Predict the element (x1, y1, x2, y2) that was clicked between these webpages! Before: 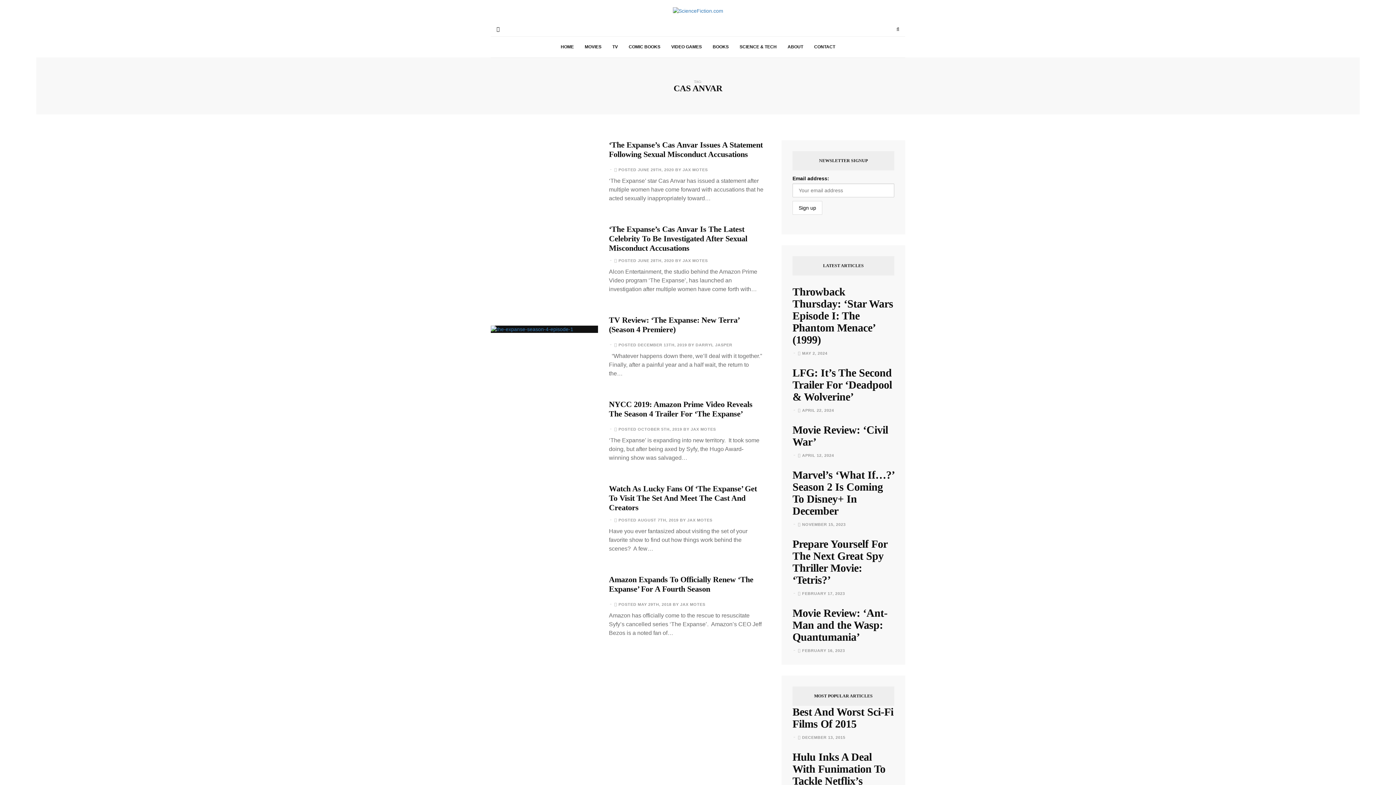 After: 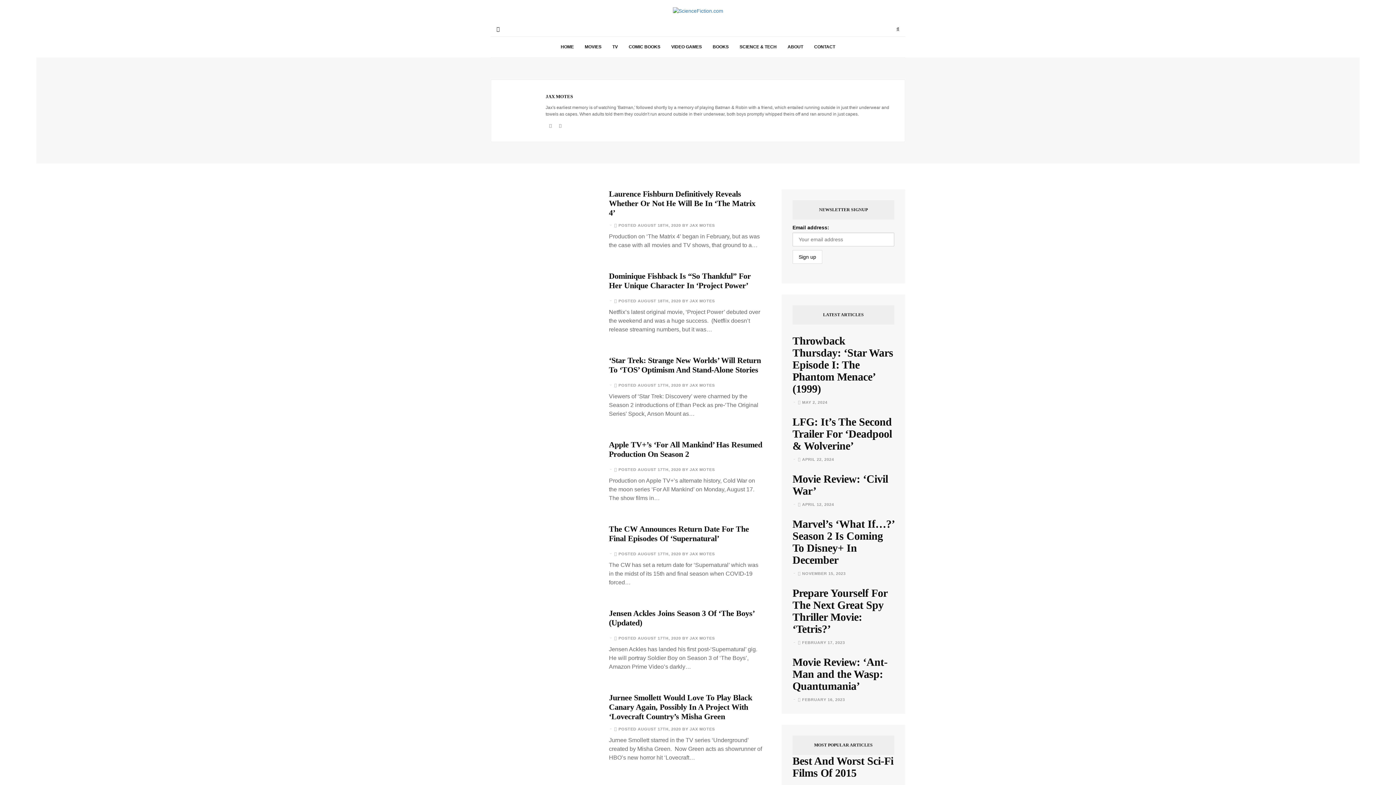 Action: label: JAX MOTES bbox: (690, 427, 716, 431)